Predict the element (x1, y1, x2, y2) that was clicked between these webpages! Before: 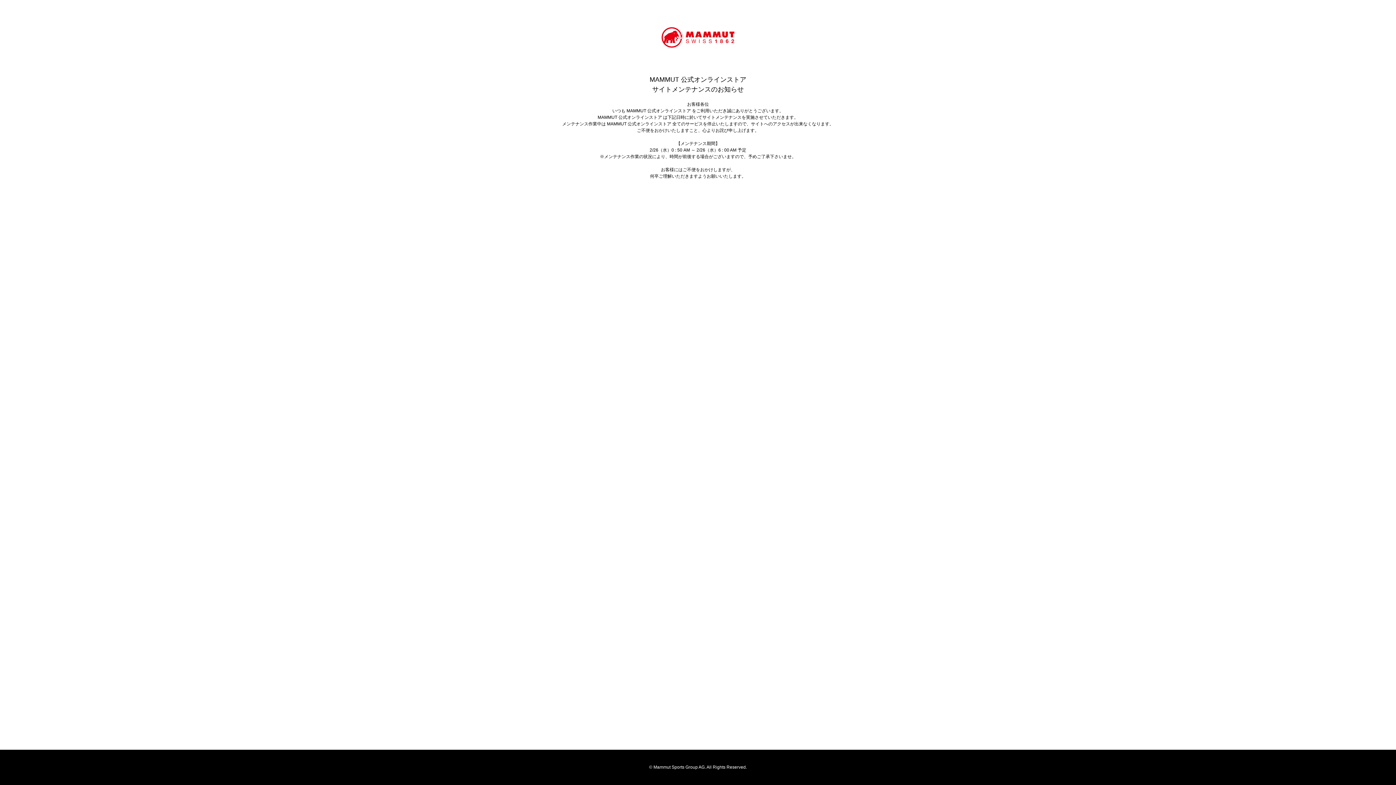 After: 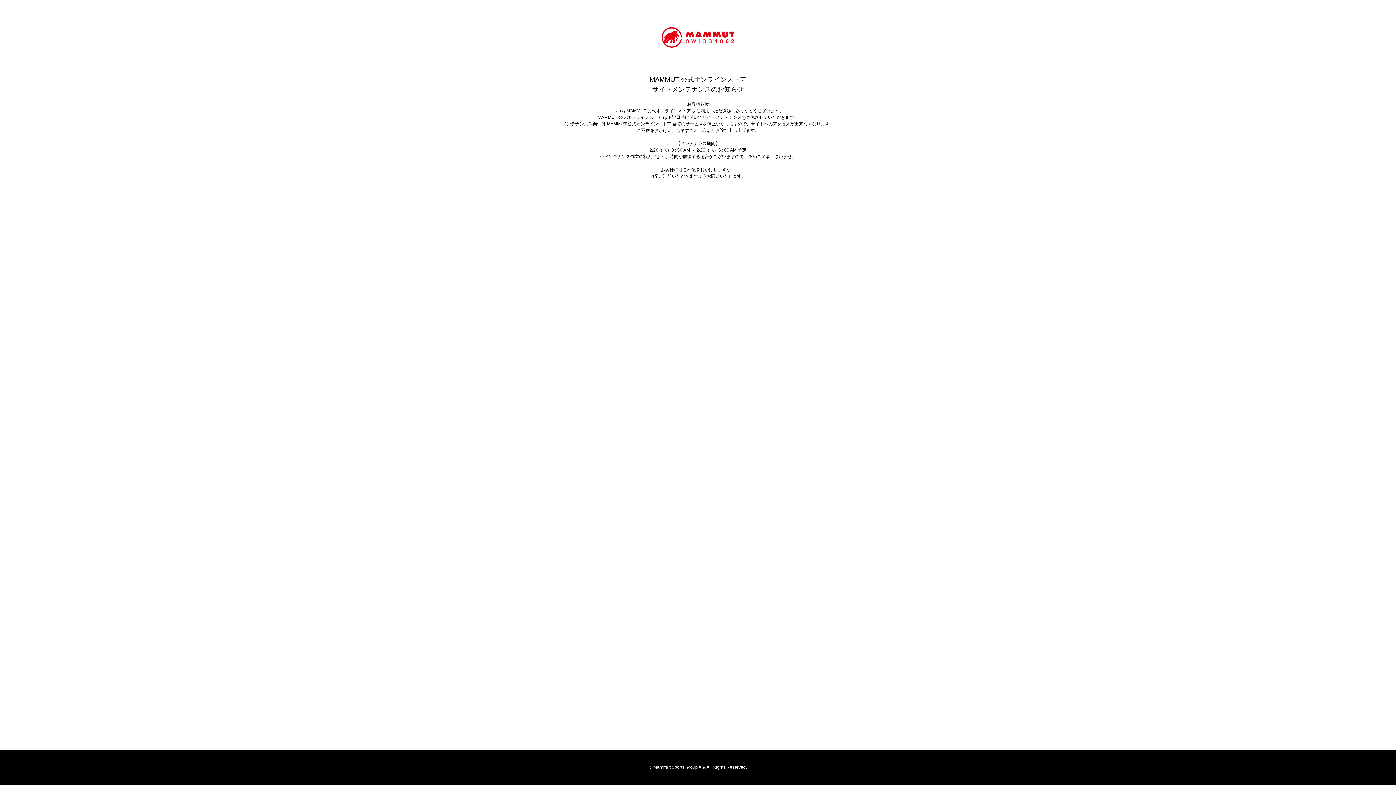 Action: bbox: (661, 27, 734, 47)